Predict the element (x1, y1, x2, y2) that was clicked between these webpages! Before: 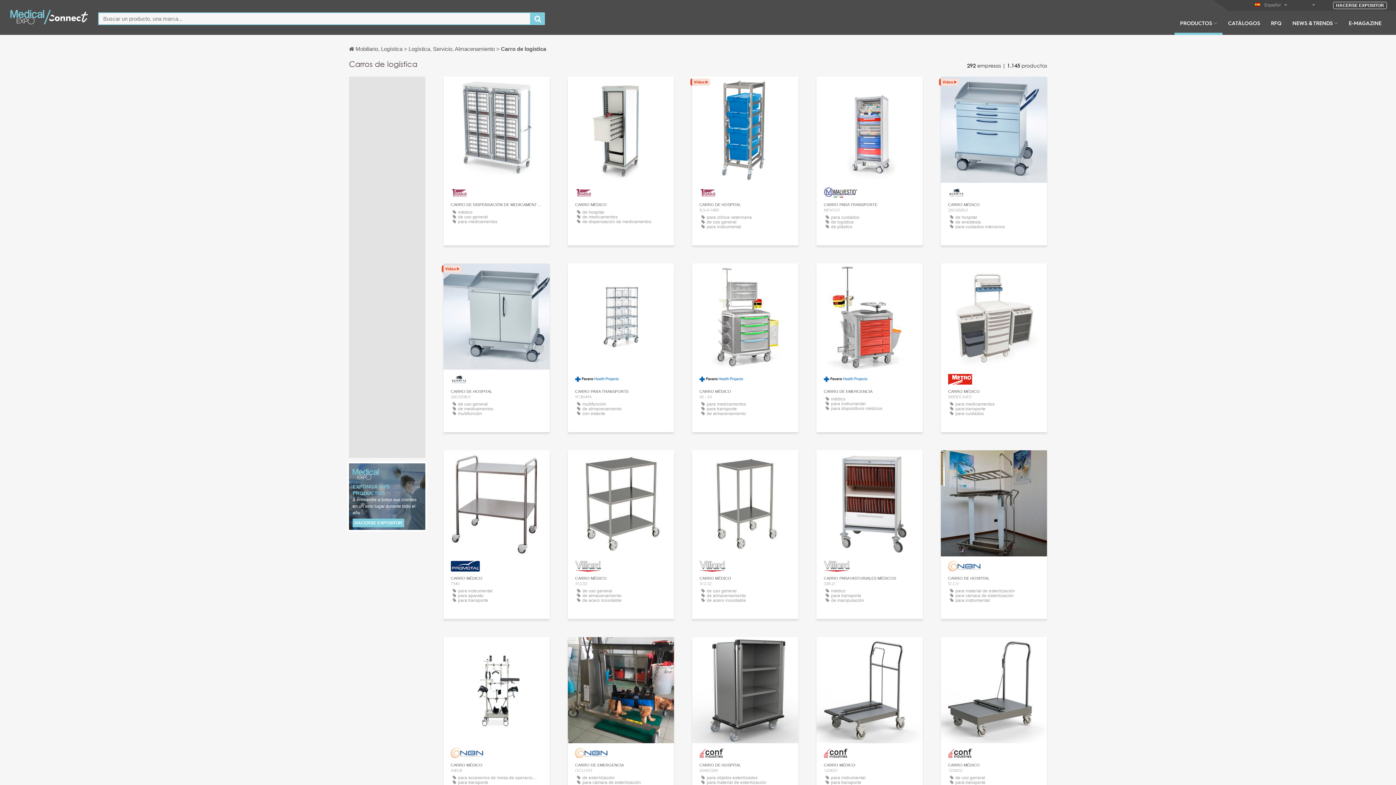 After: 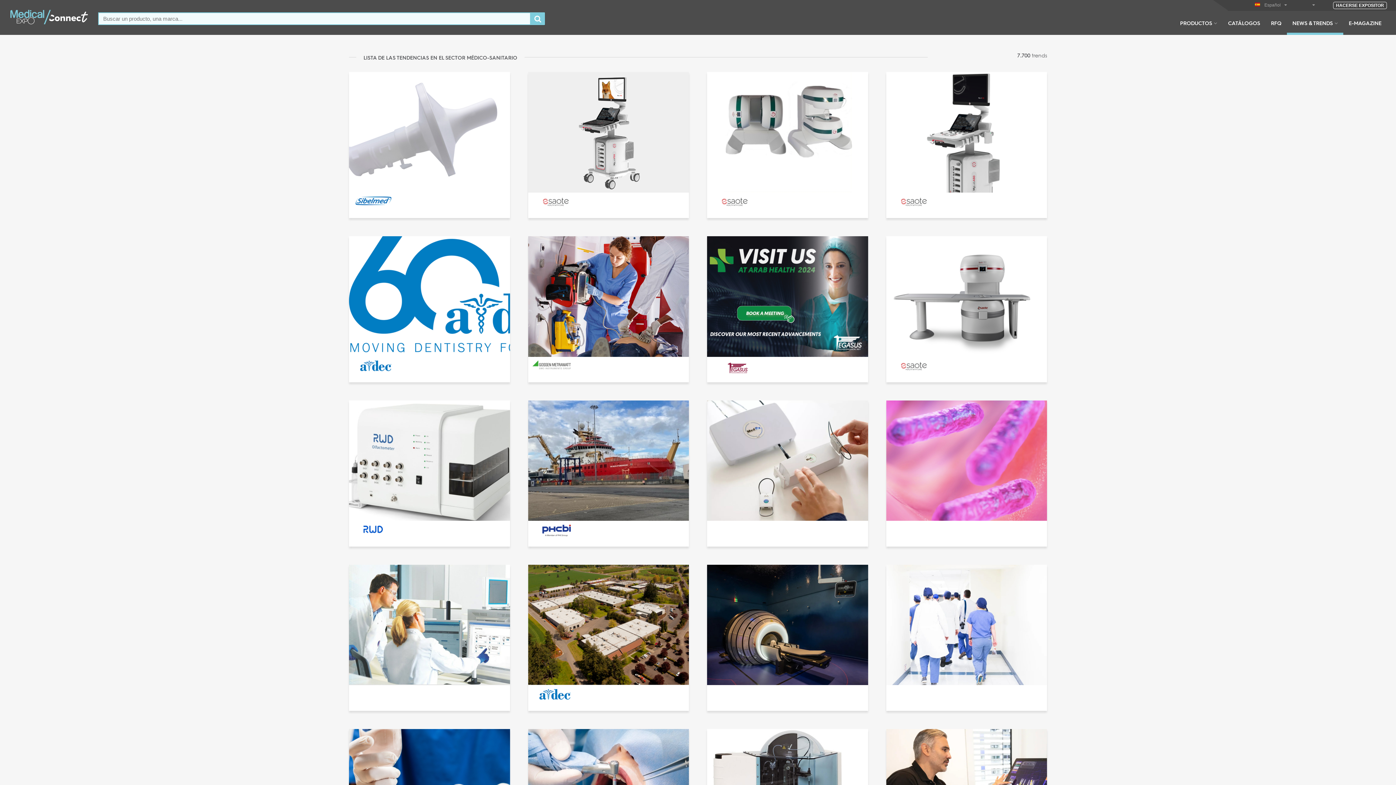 Action: label: NEWS & TRENDS bbox: (1287, 19, 1343, 34)